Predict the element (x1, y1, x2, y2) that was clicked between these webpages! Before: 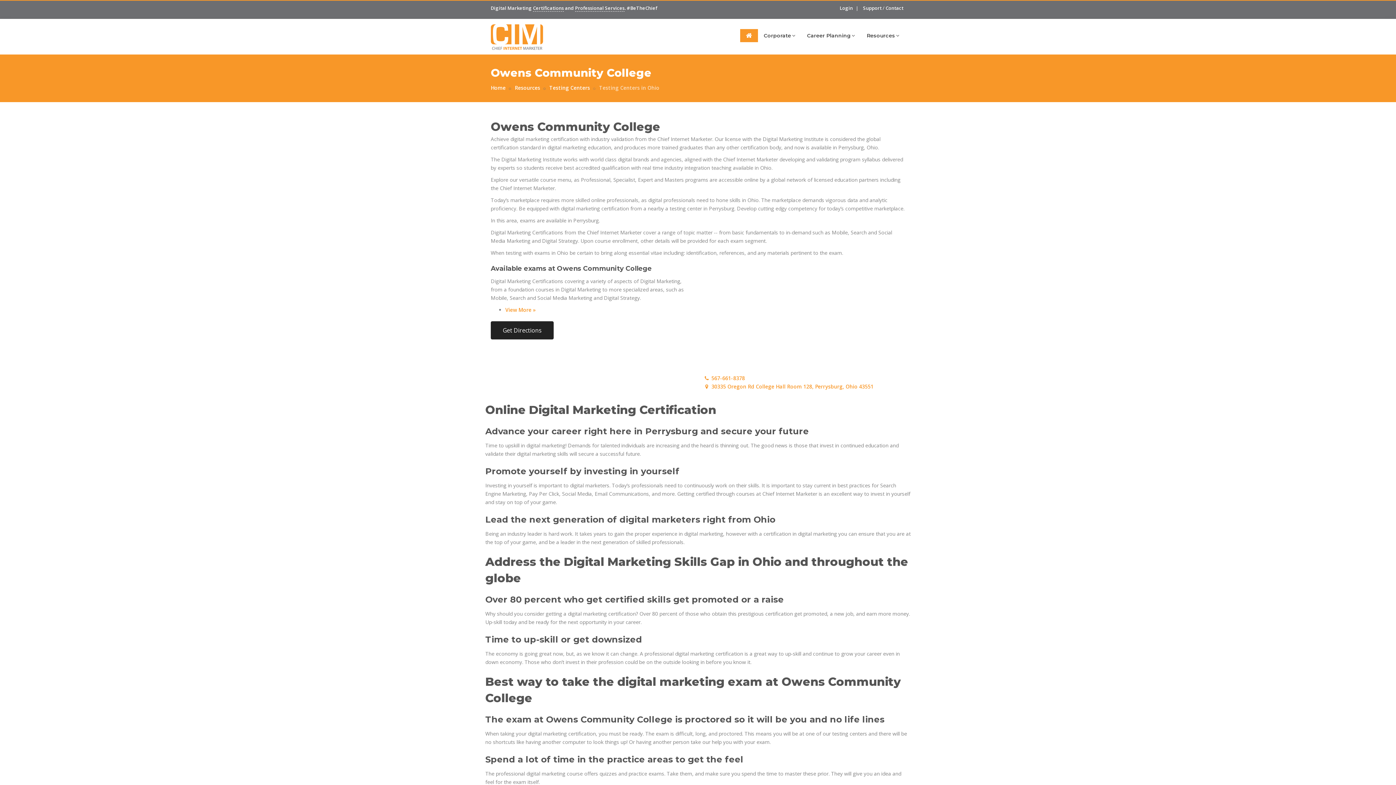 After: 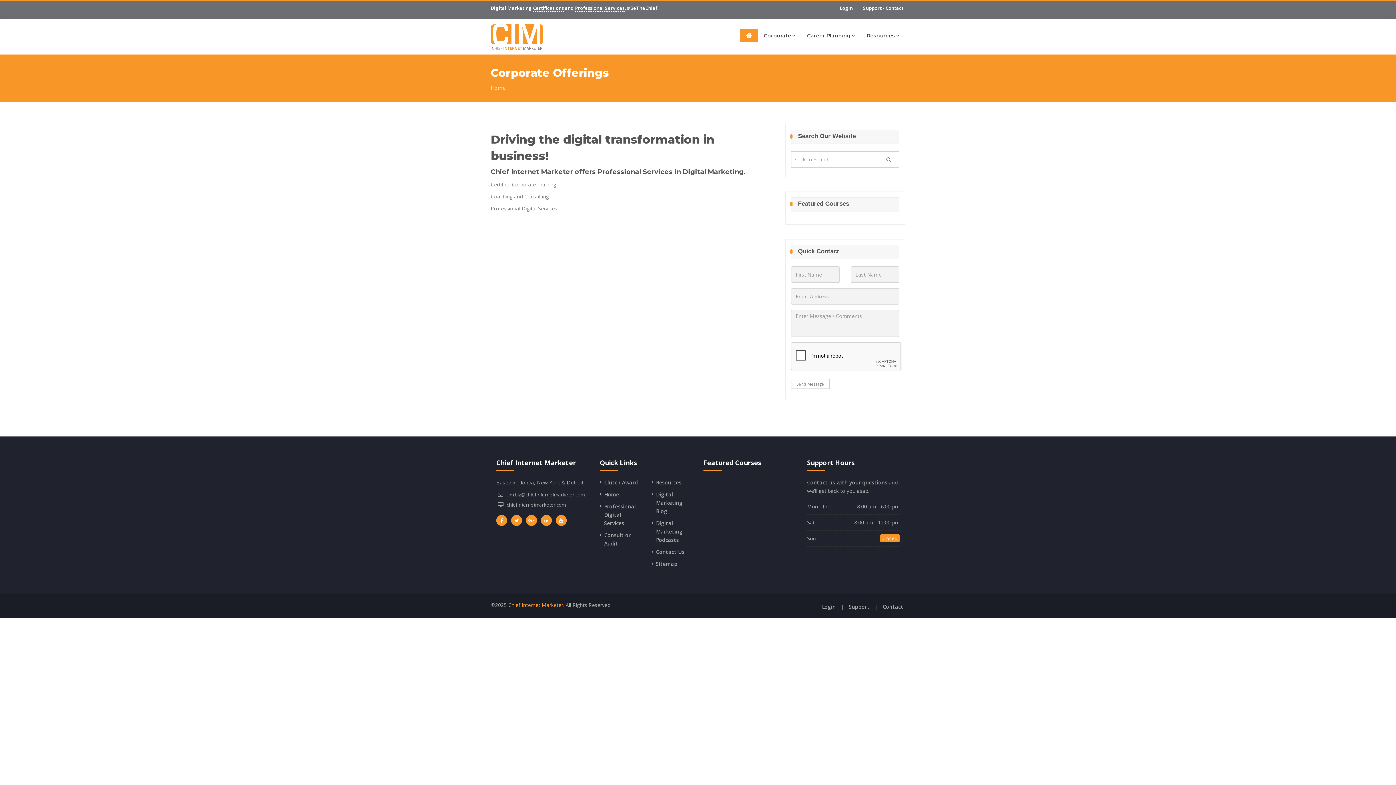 Action: label: Corporate bbox: (758, 29, 801, 42)